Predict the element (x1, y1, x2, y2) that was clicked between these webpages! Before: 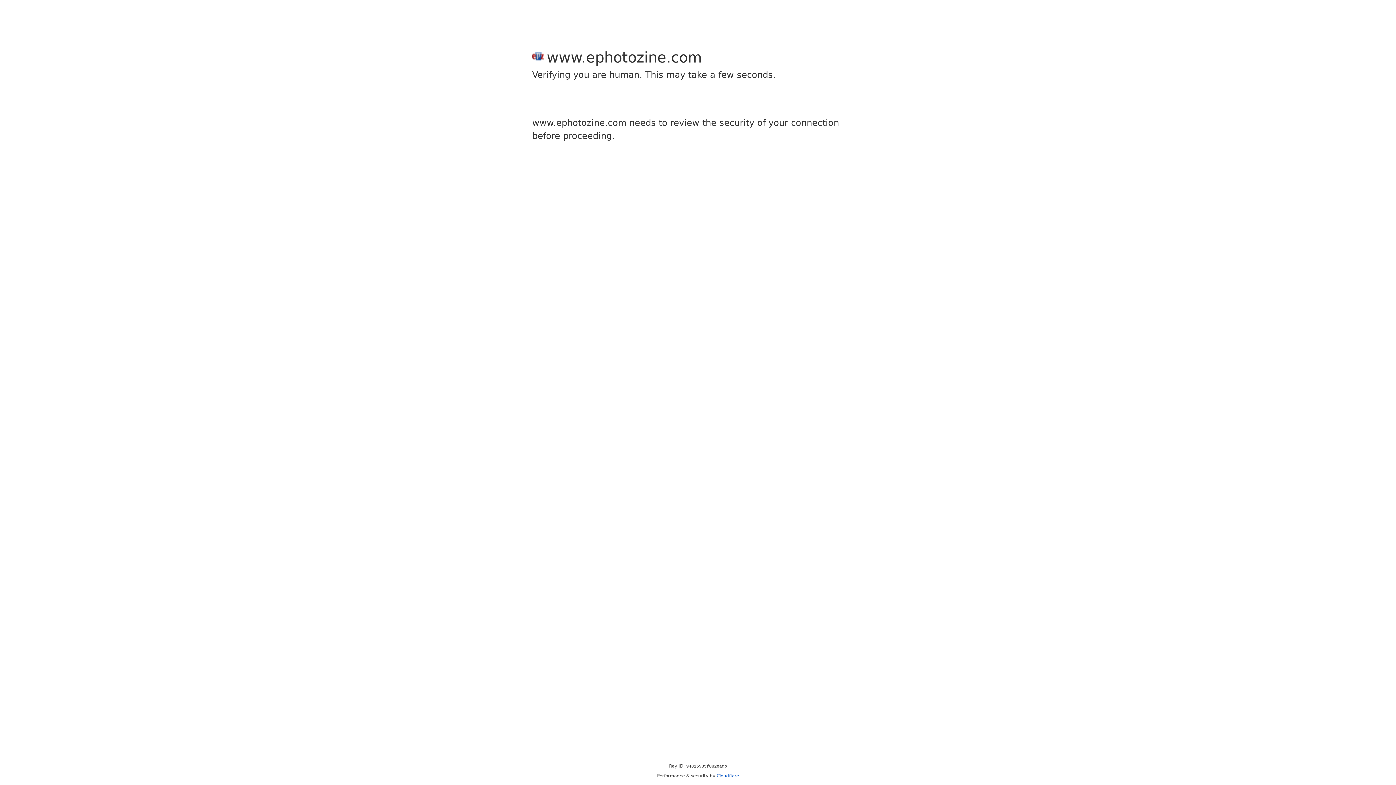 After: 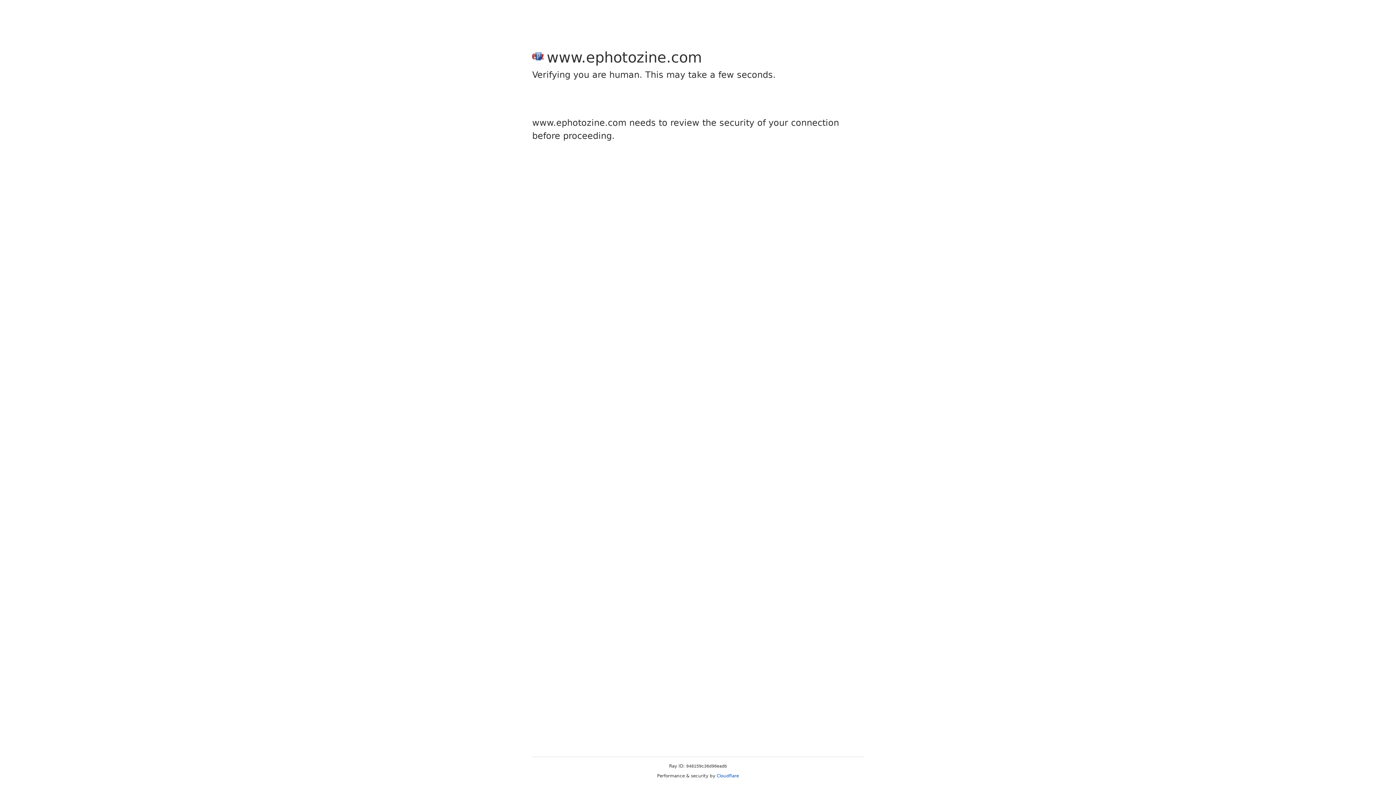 Action: label: Cloudflare bbox: (716, 773, 739, 778)